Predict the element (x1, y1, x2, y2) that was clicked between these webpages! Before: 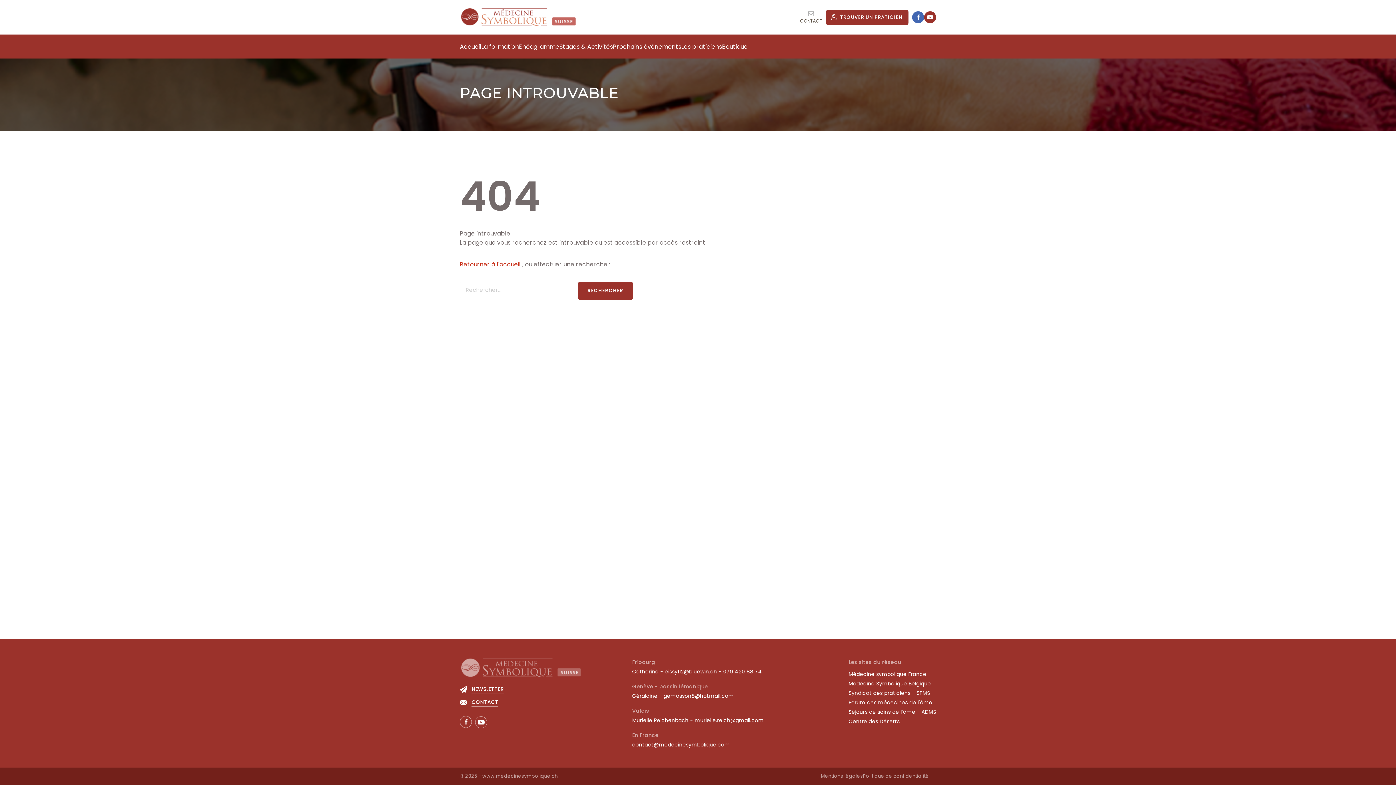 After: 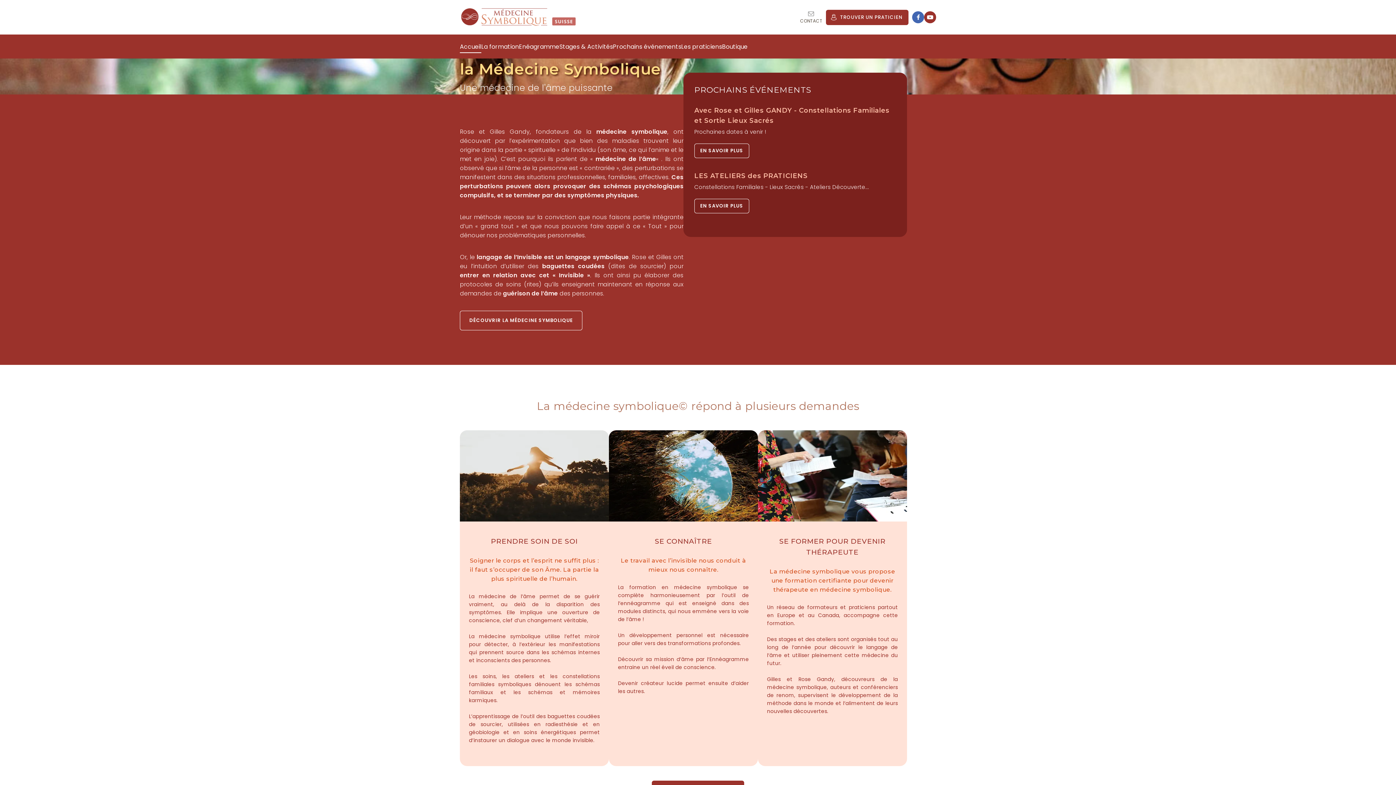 Action: label: Retourner à l'accueil  bbox: (460, 260, 522, 268)